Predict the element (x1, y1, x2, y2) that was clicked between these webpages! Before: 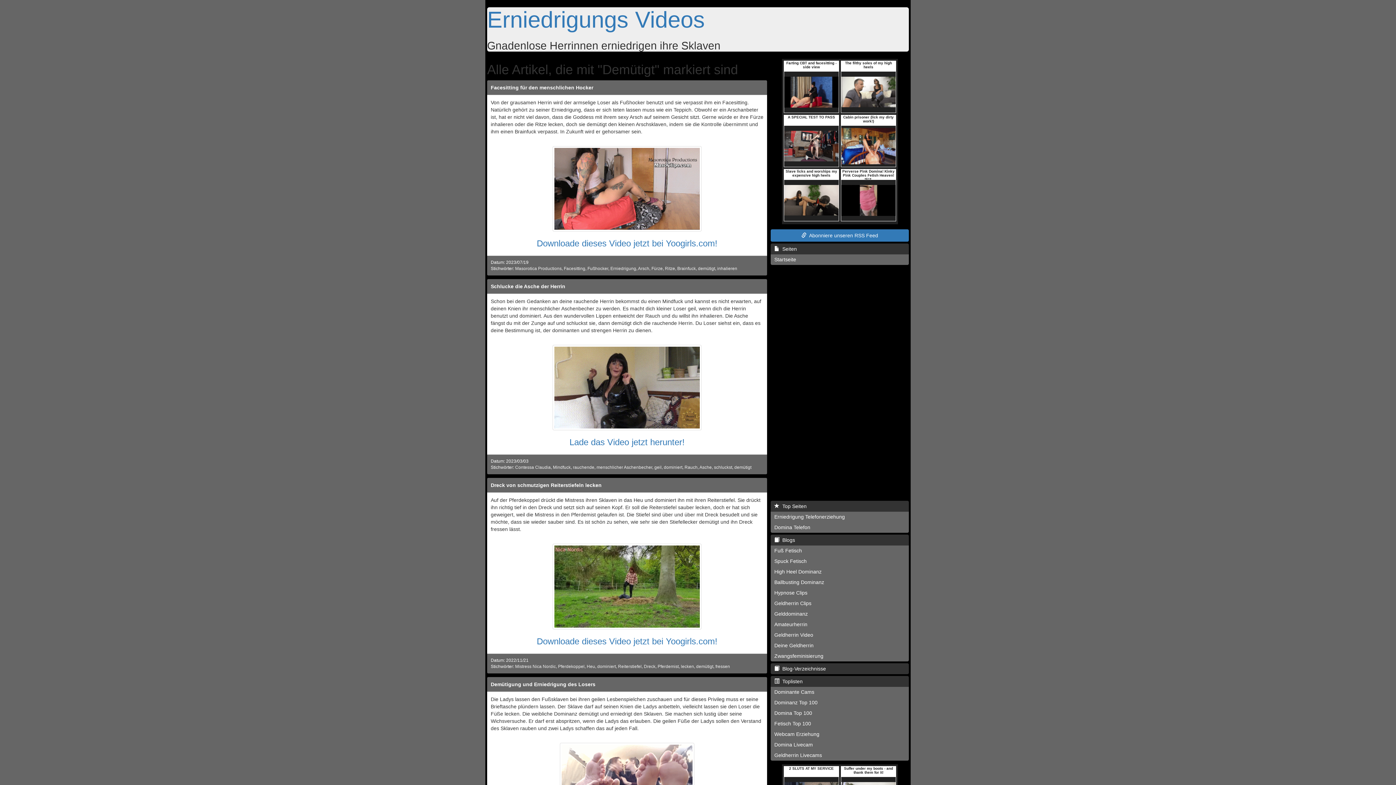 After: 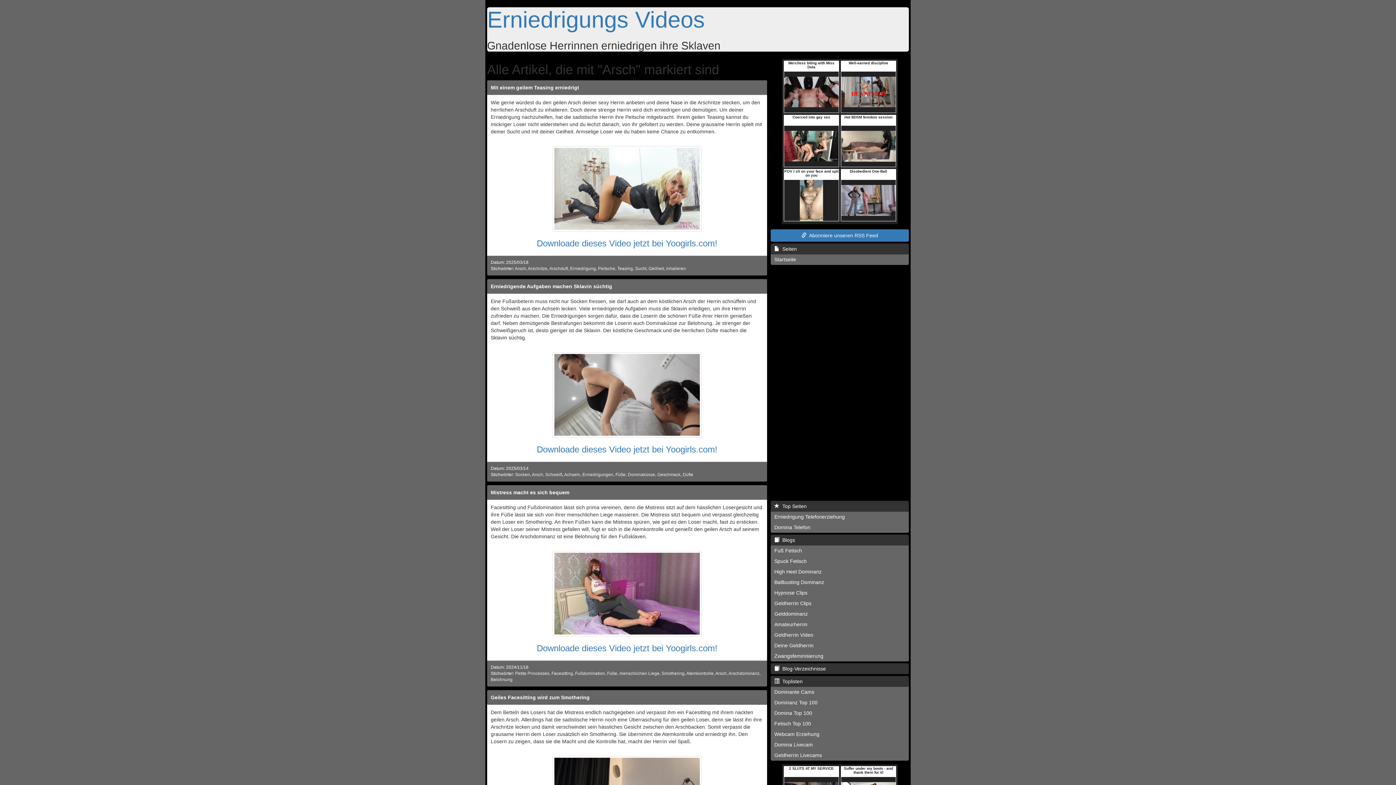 Action: label: Arsch bbox: (638, 266, 649, 271)